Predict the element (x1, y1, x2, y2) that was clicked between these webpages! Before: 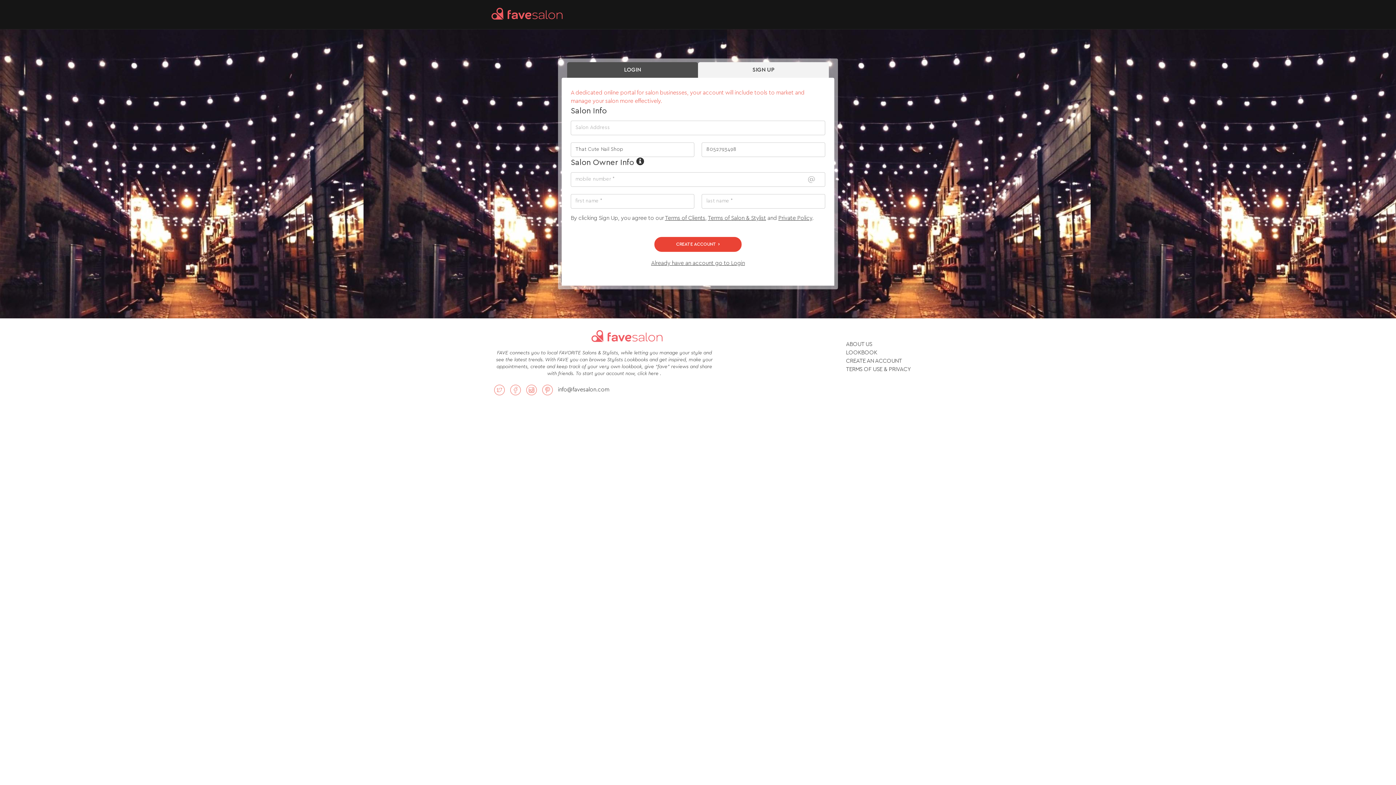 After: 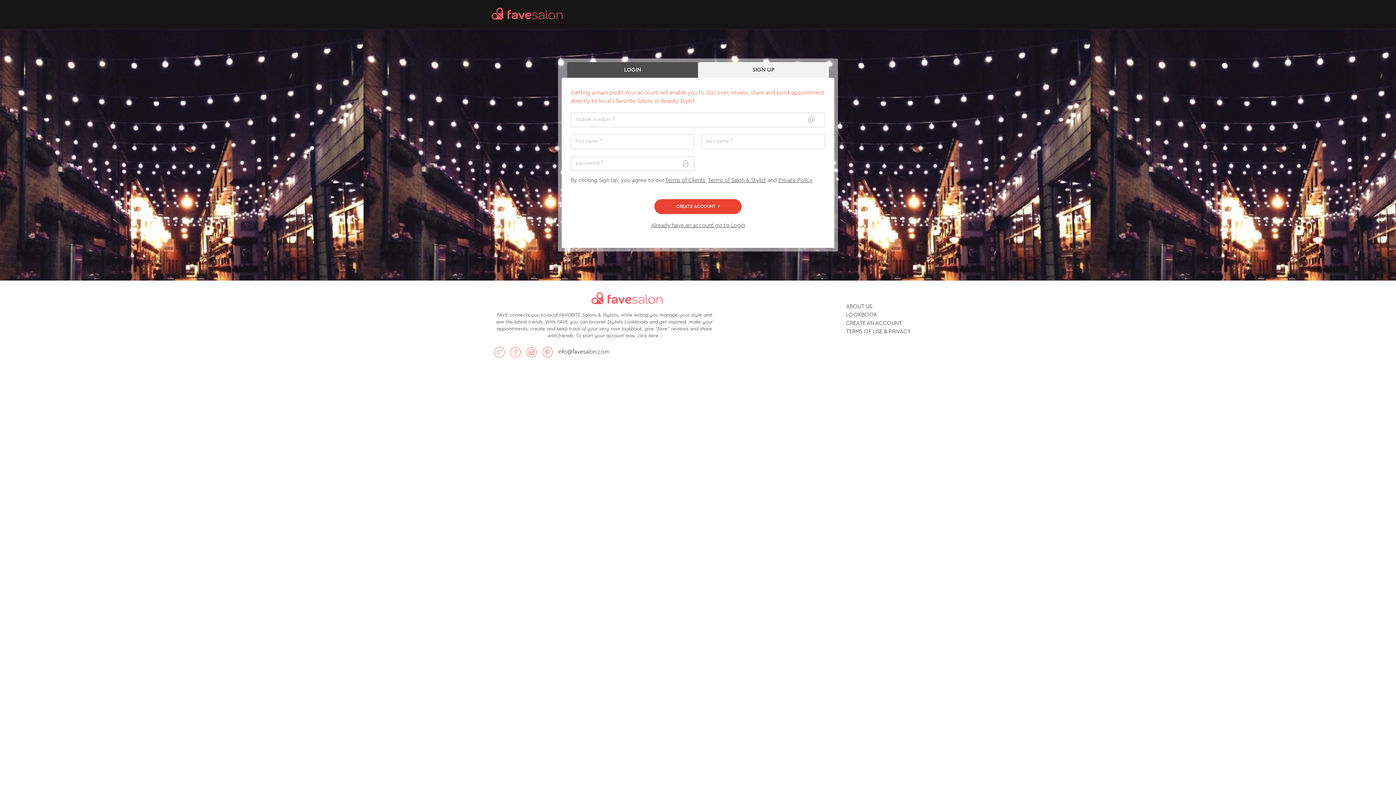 Action: label: click here bbox: (637, 371, 658, 376)